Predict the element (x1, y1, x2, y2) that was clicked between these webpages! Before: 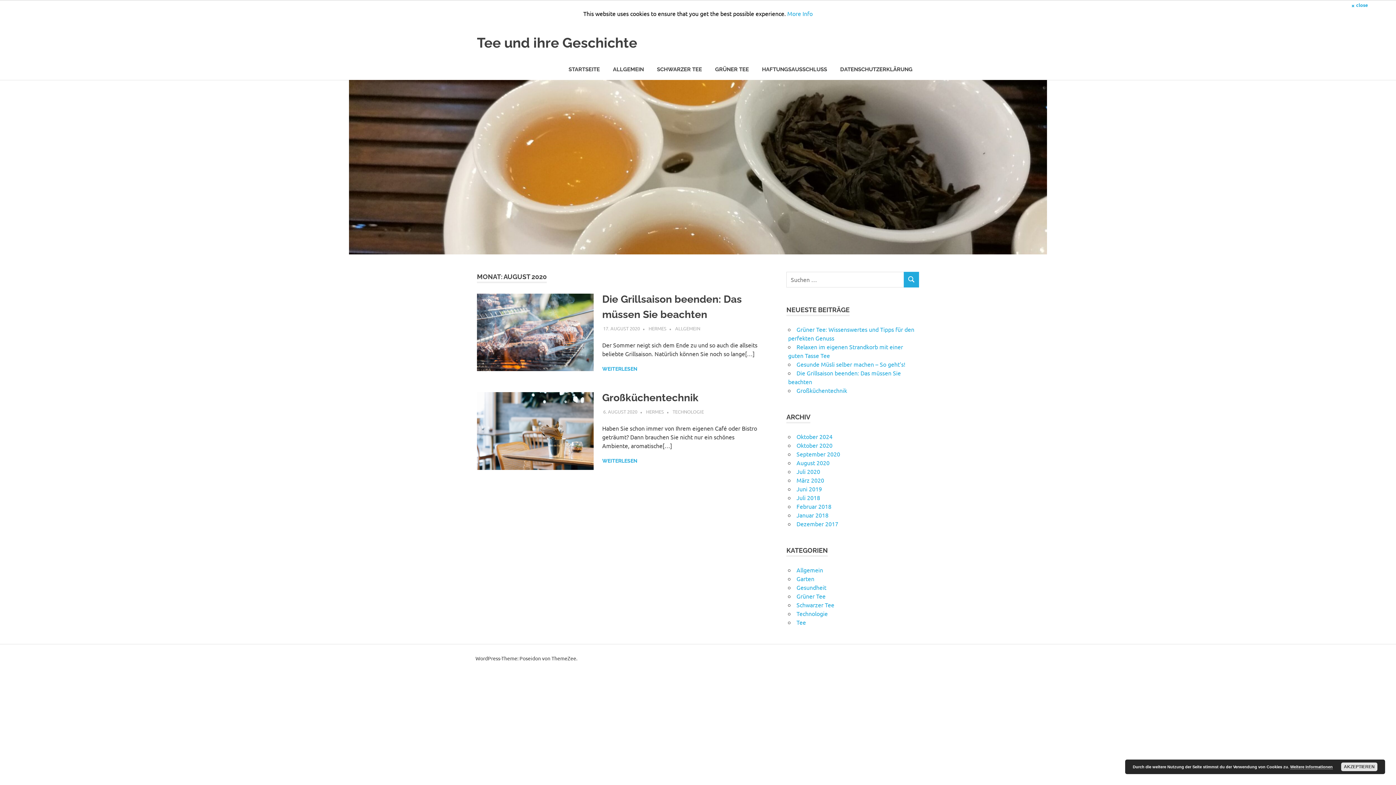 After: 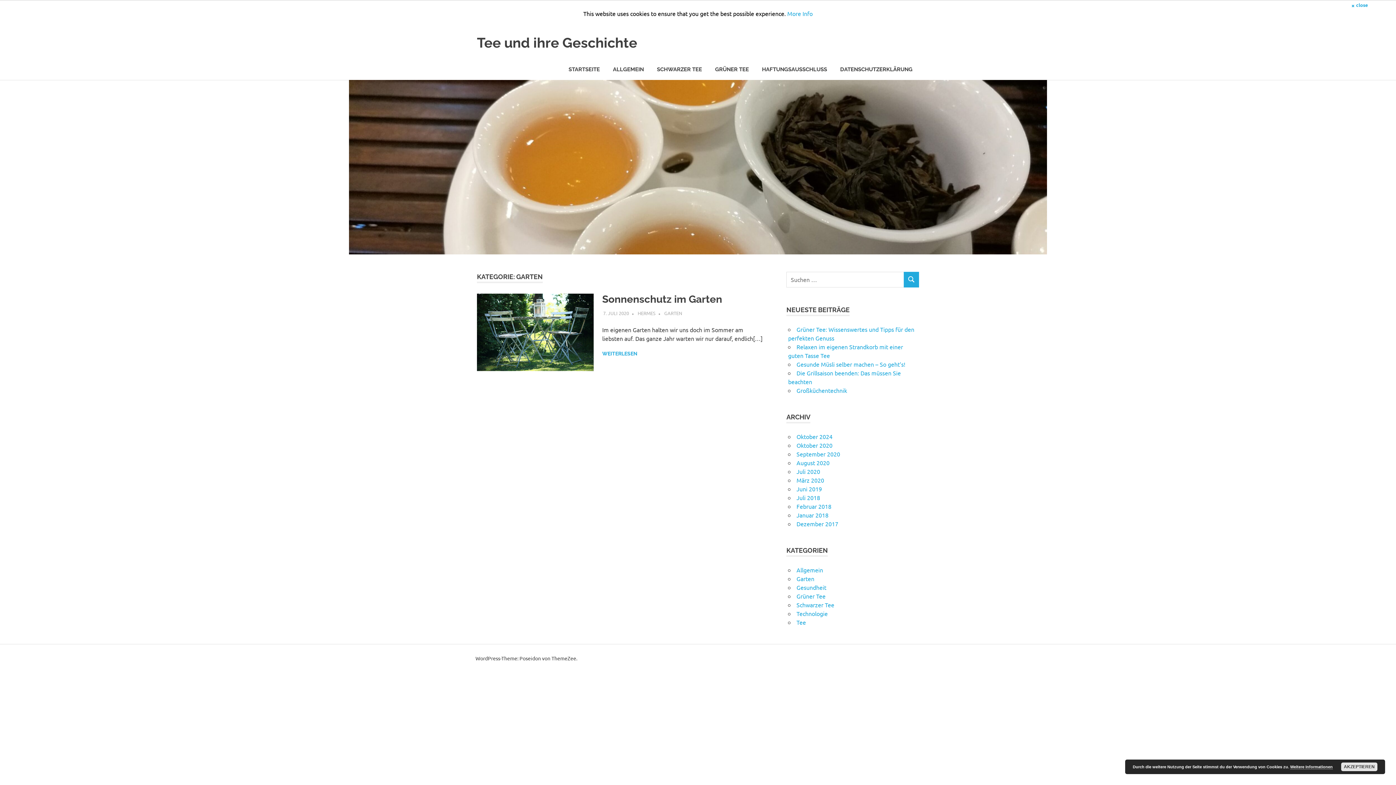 Action: bbox: (796, 575, 814, 582) label: Garten